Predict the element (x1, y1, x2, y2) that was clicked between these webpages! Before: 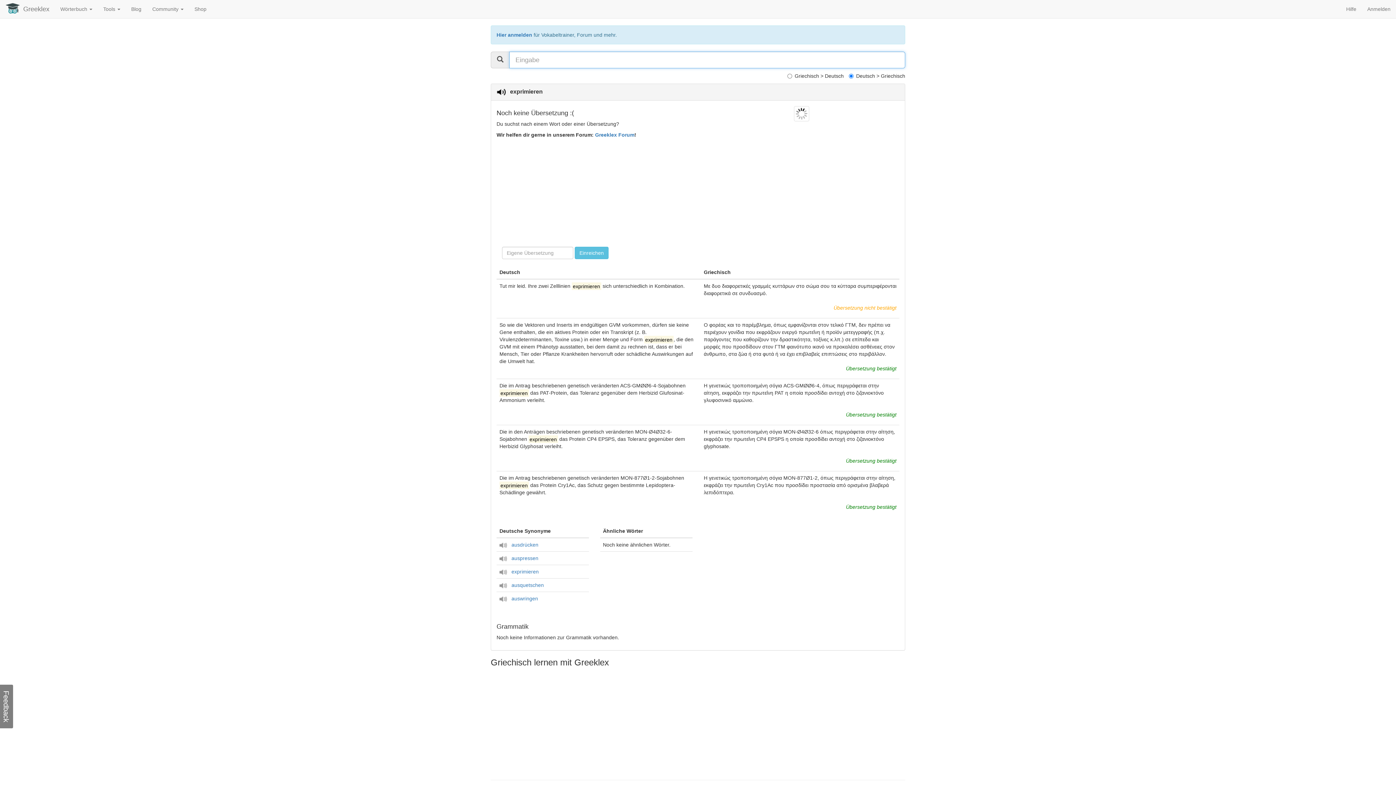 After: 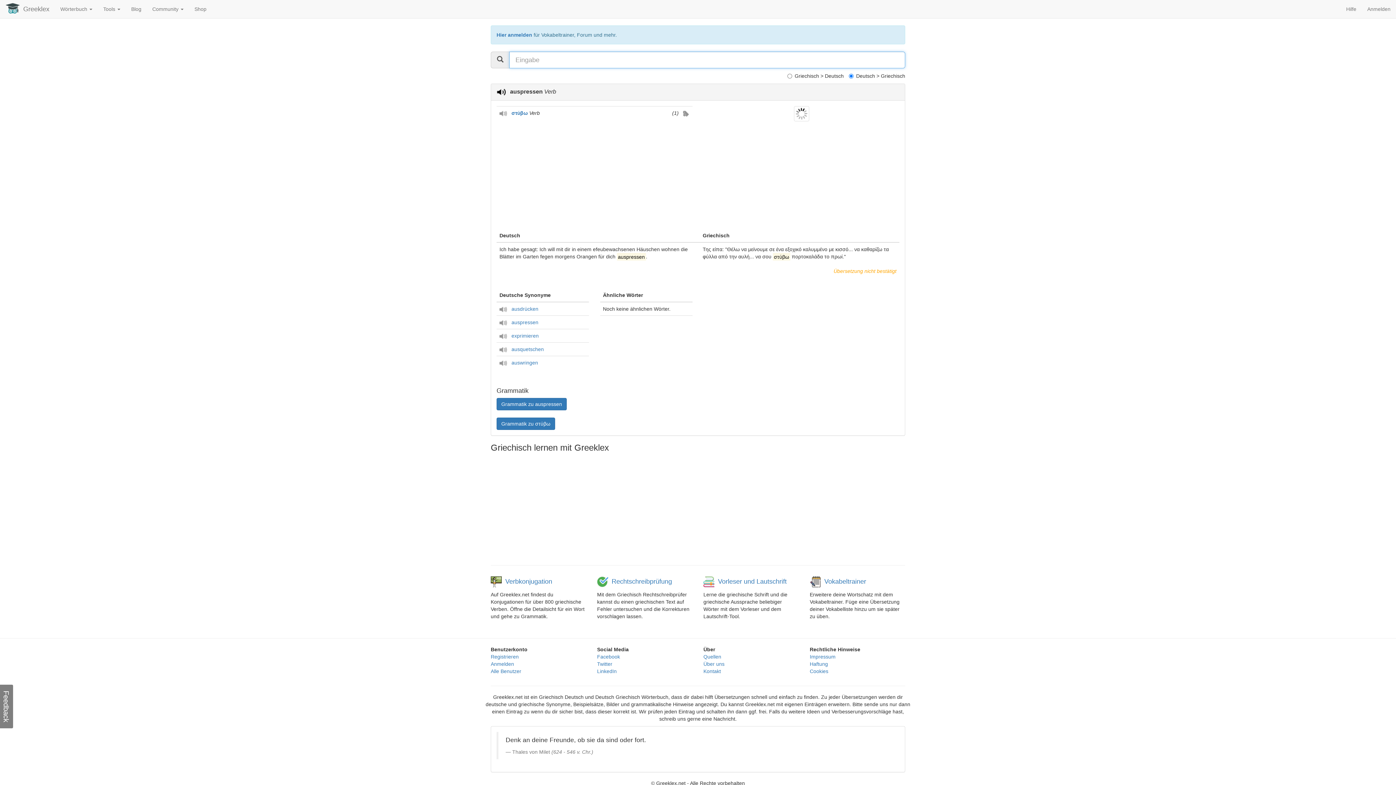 Action: bbox: (511, 555, 538, 561) label: auspressen